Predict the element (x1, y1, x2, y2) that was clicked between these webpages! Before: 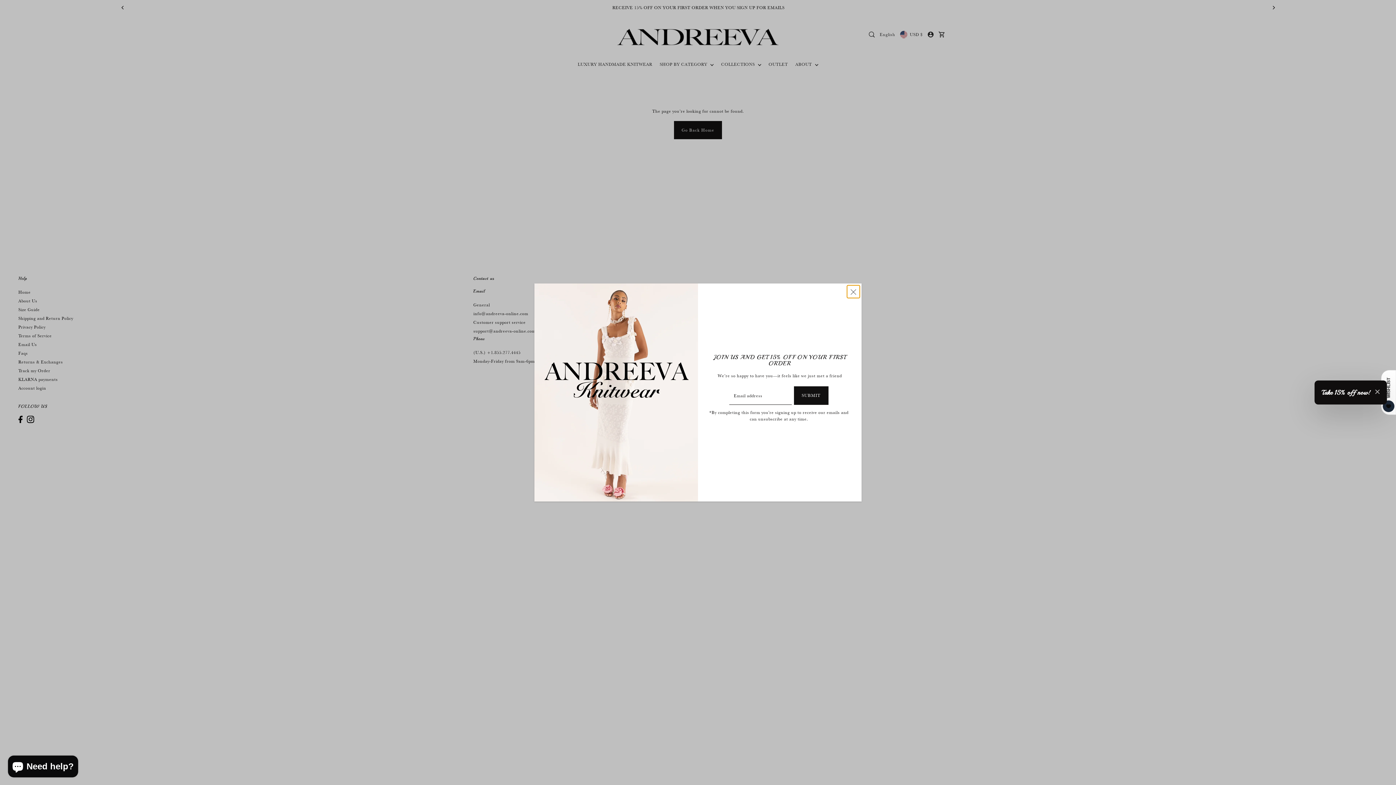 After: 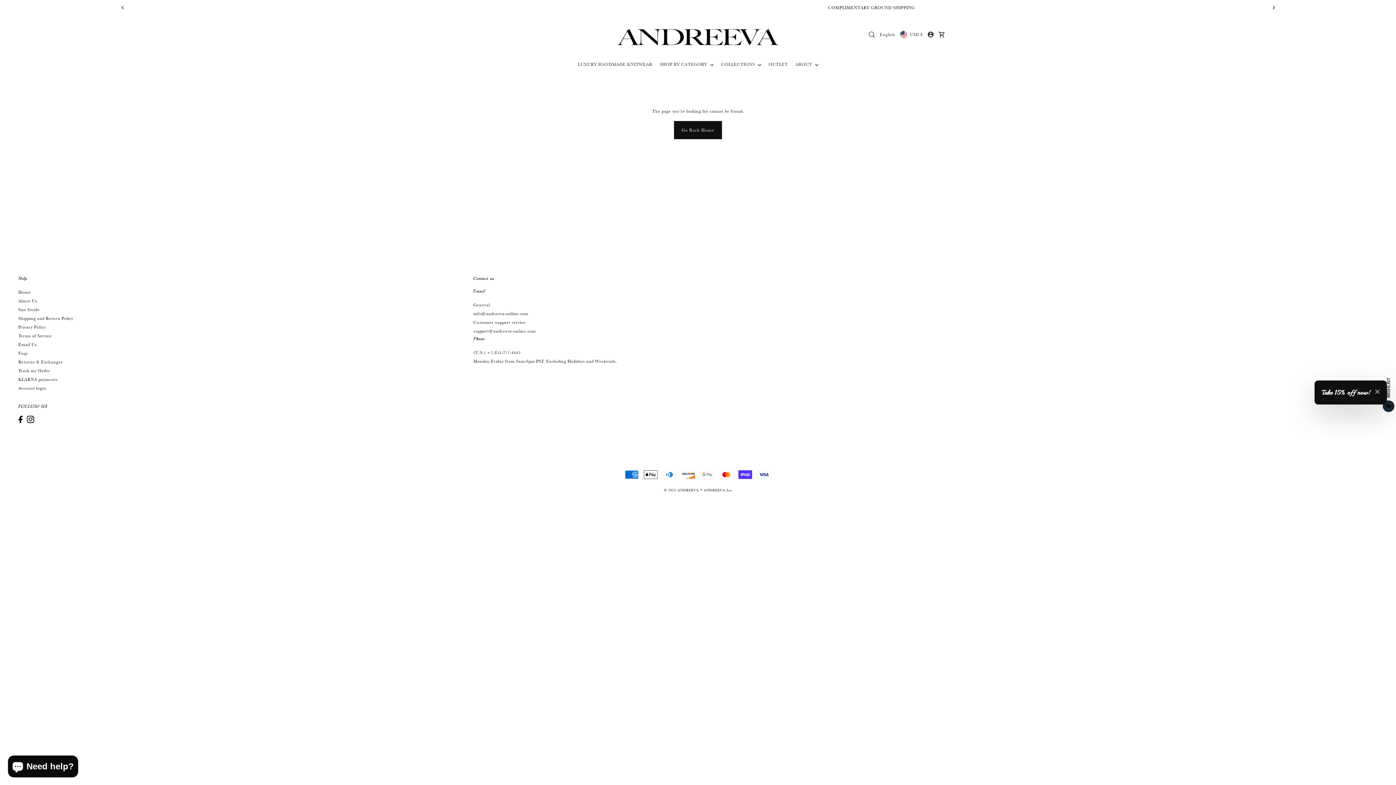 Action: label: Close popup bbox: (847, 285, 860, 298)